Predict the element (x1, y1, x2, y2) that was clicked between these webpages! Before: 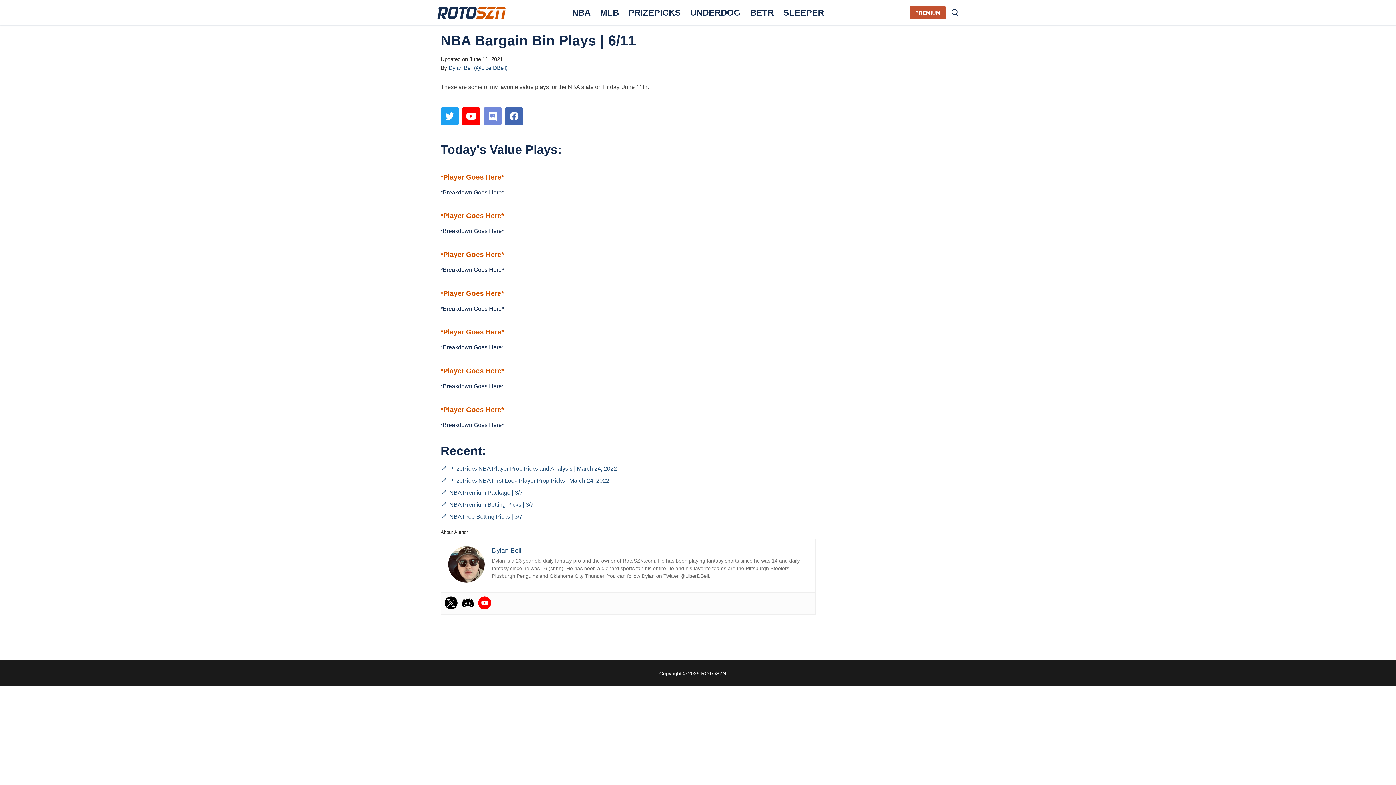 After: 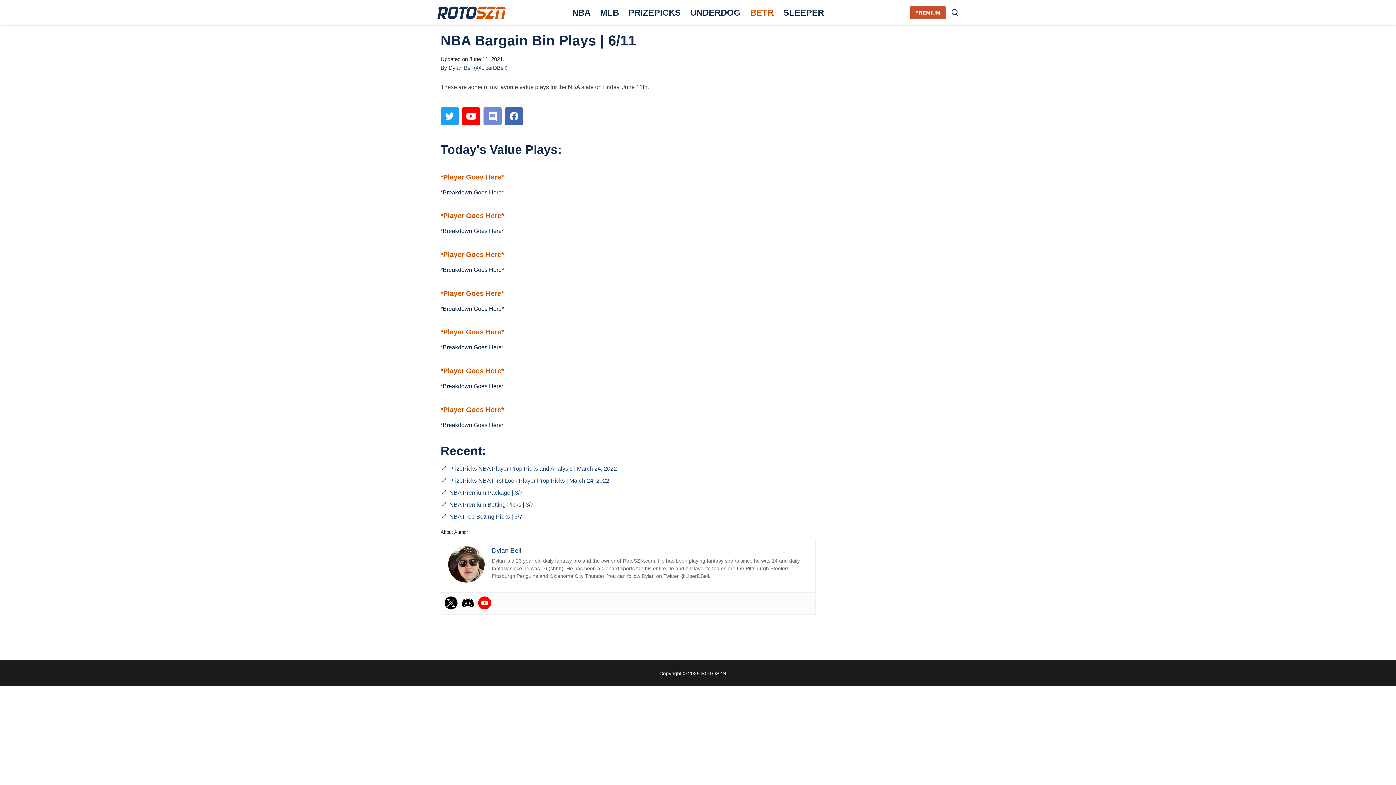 Action: label: BETR bbox: (745, 4, 778, 21)